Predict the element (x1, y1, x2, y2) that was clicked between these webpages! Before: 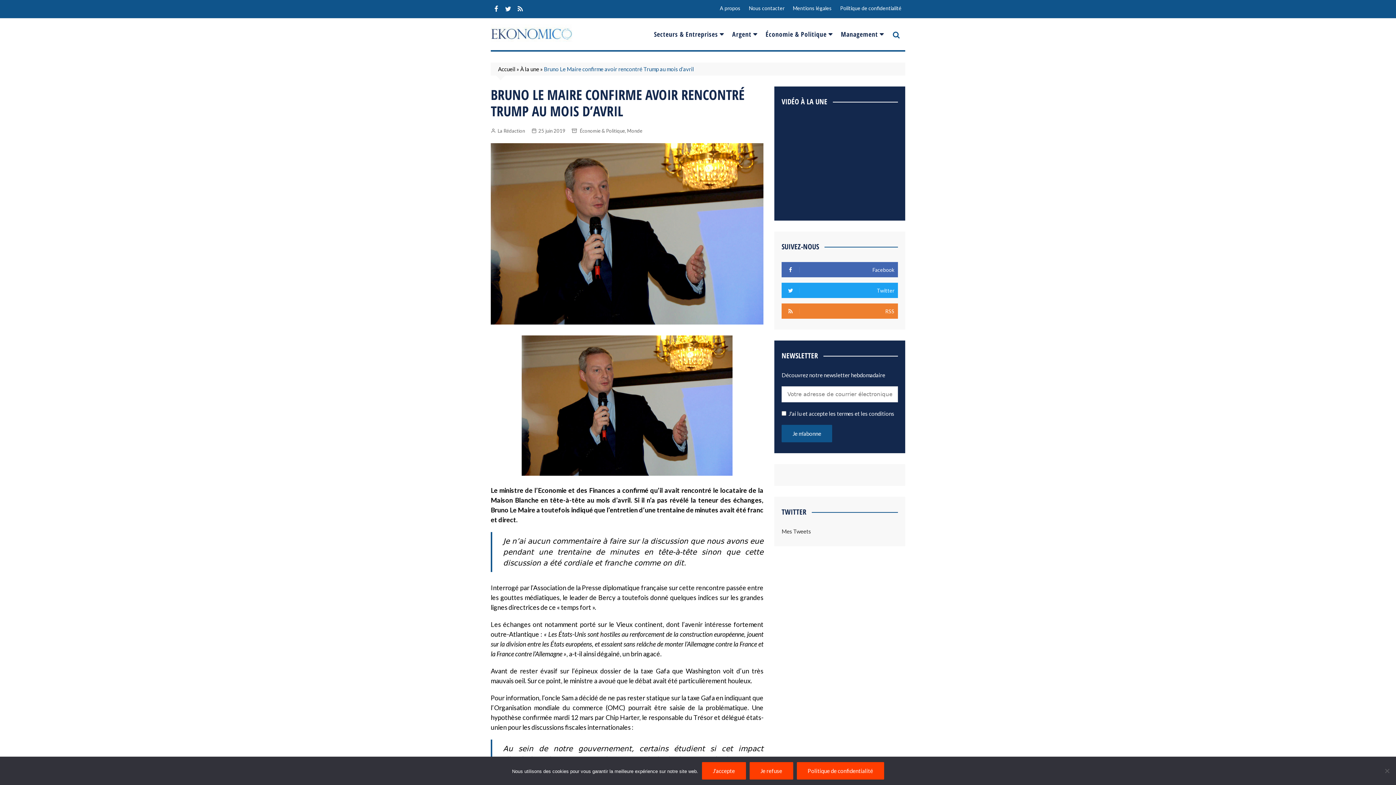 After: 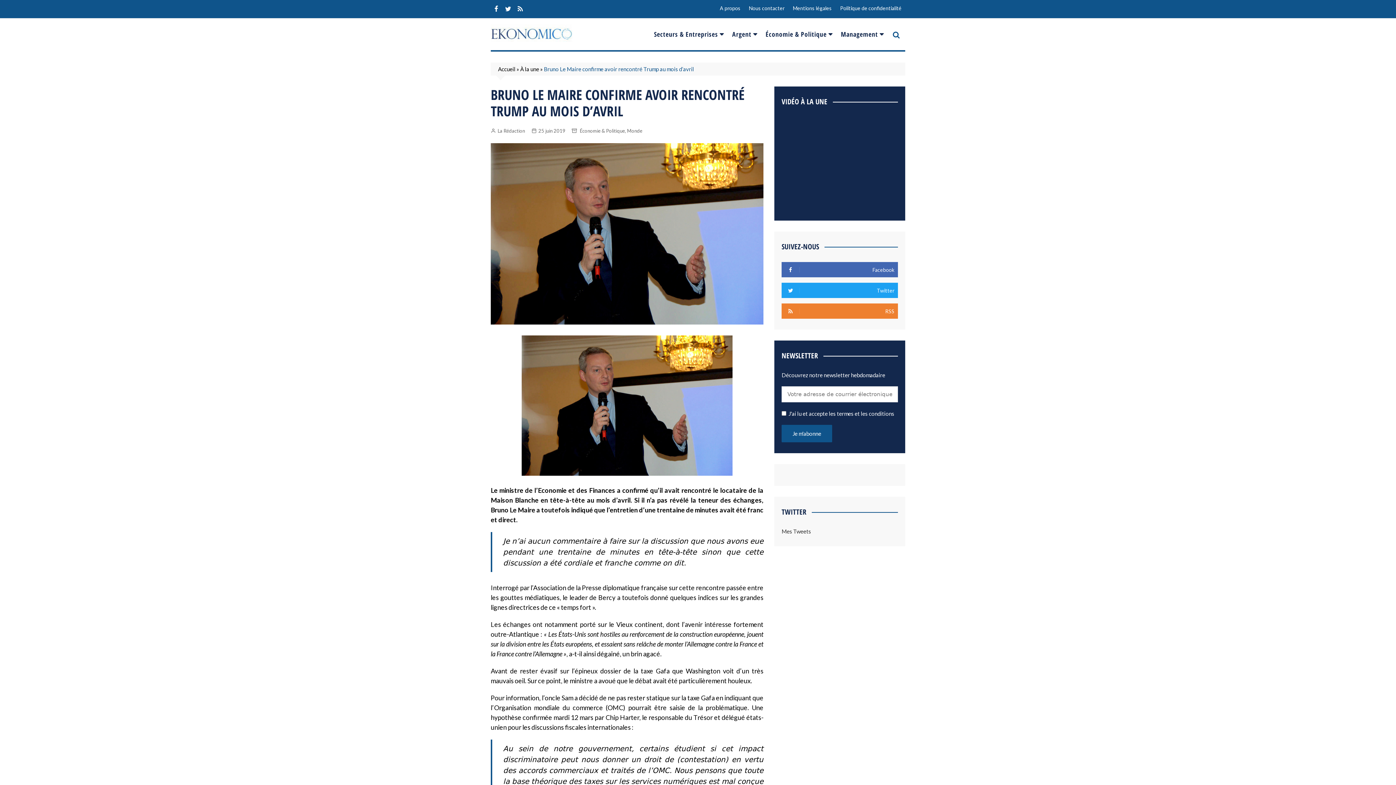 Action: label: Je refuse bbox: (749, 762, 793, 780)